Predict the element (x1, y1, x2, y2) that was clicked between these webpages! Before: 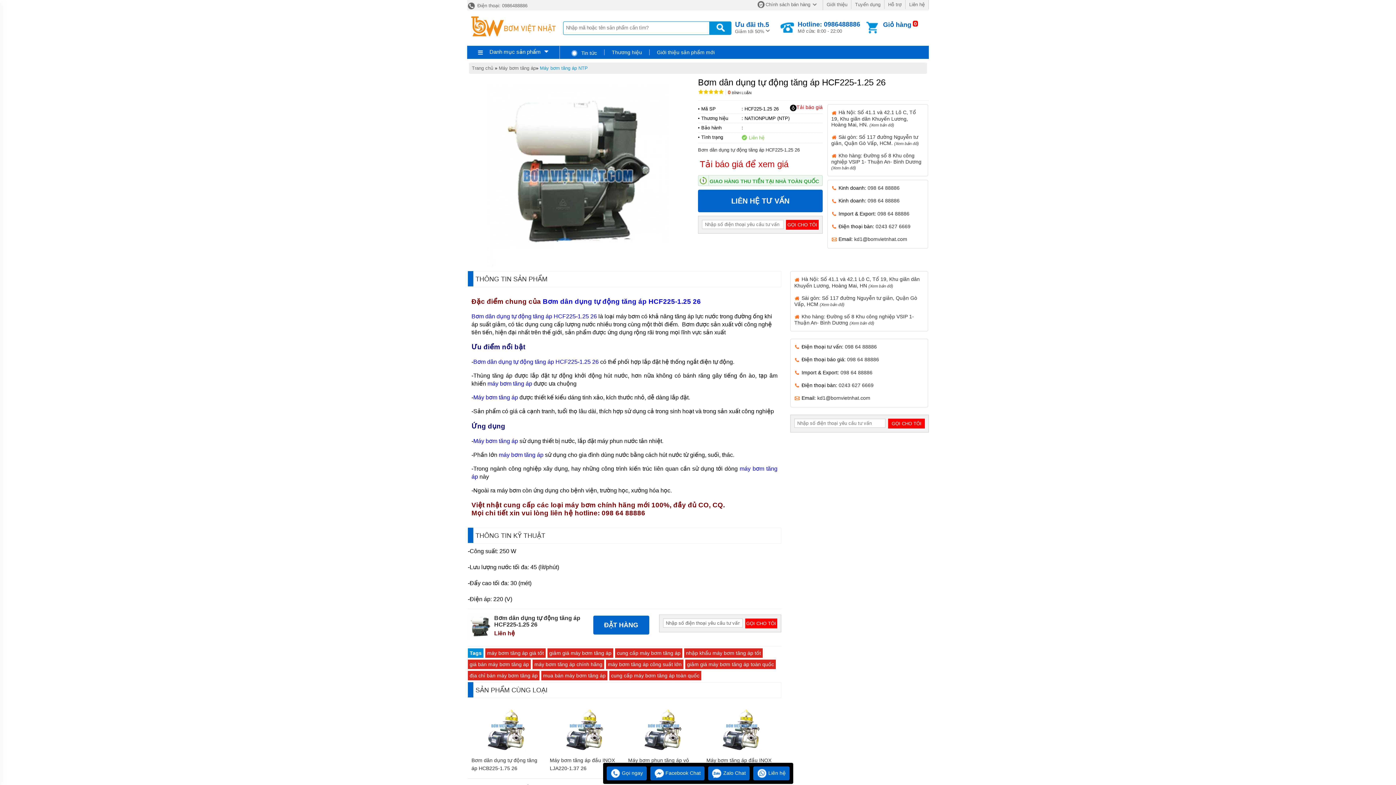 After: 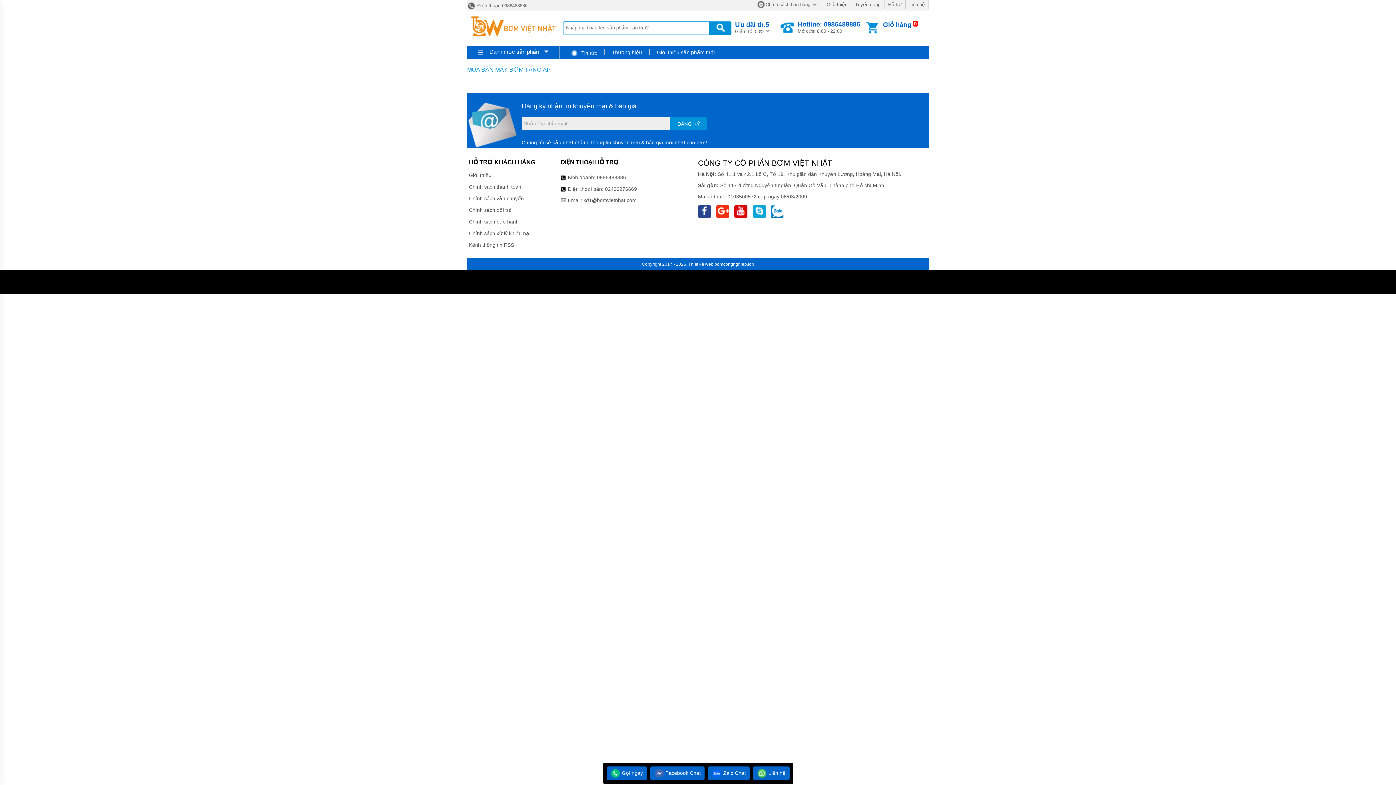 Action: label: mua bán máy bơm tăng áp bbox: (543, 673, 605, 678)